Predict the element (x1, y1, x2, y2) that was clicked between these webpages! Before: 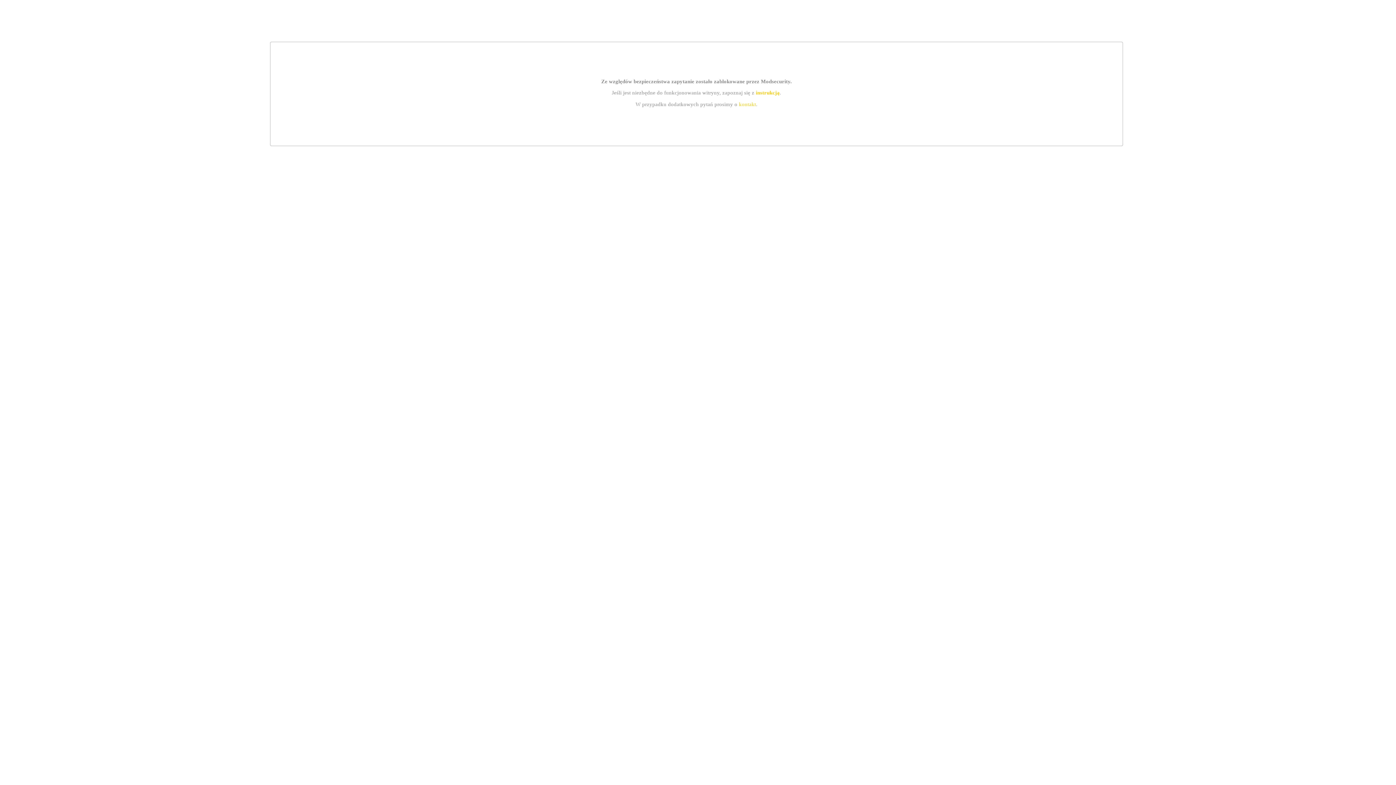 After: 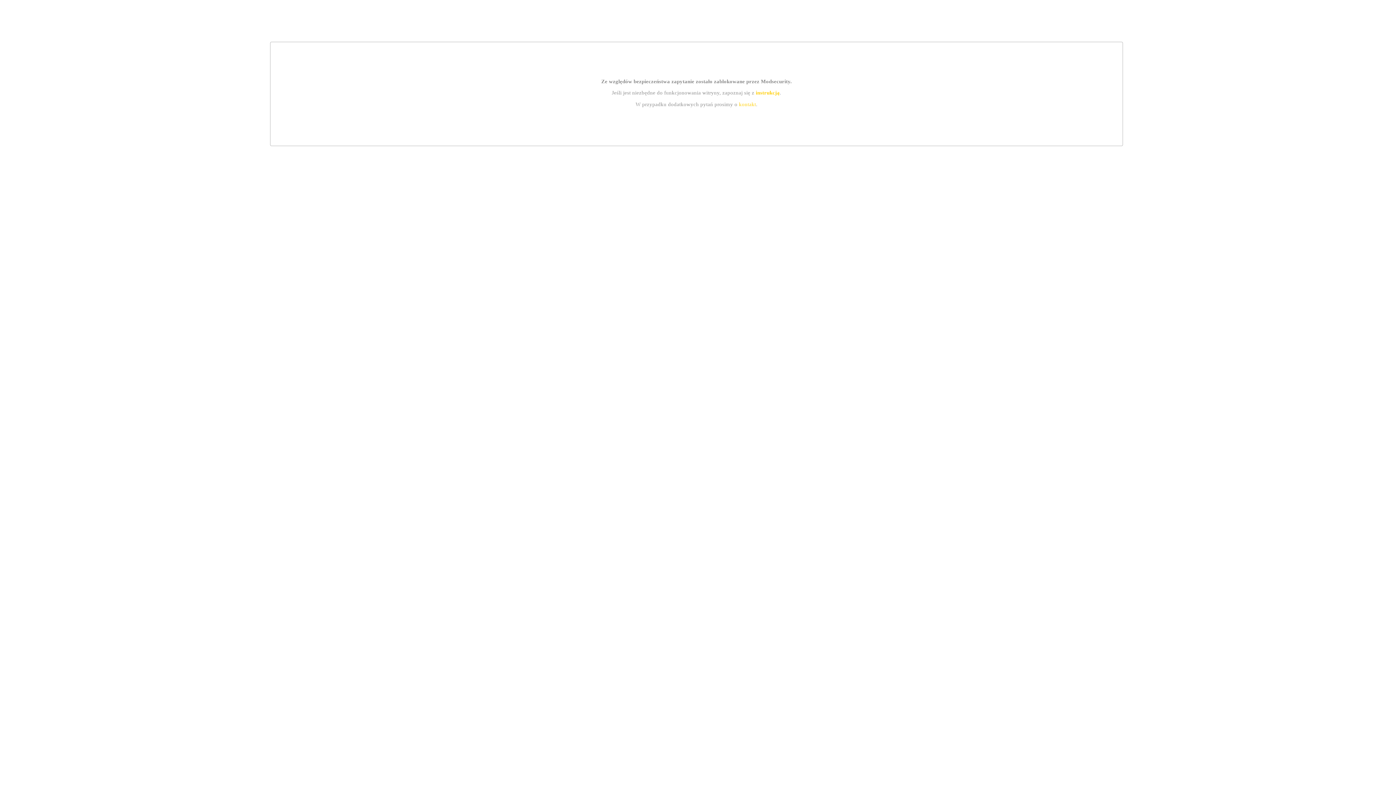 Action: label: instrukcją bbox: (755, 89, 779, 95)